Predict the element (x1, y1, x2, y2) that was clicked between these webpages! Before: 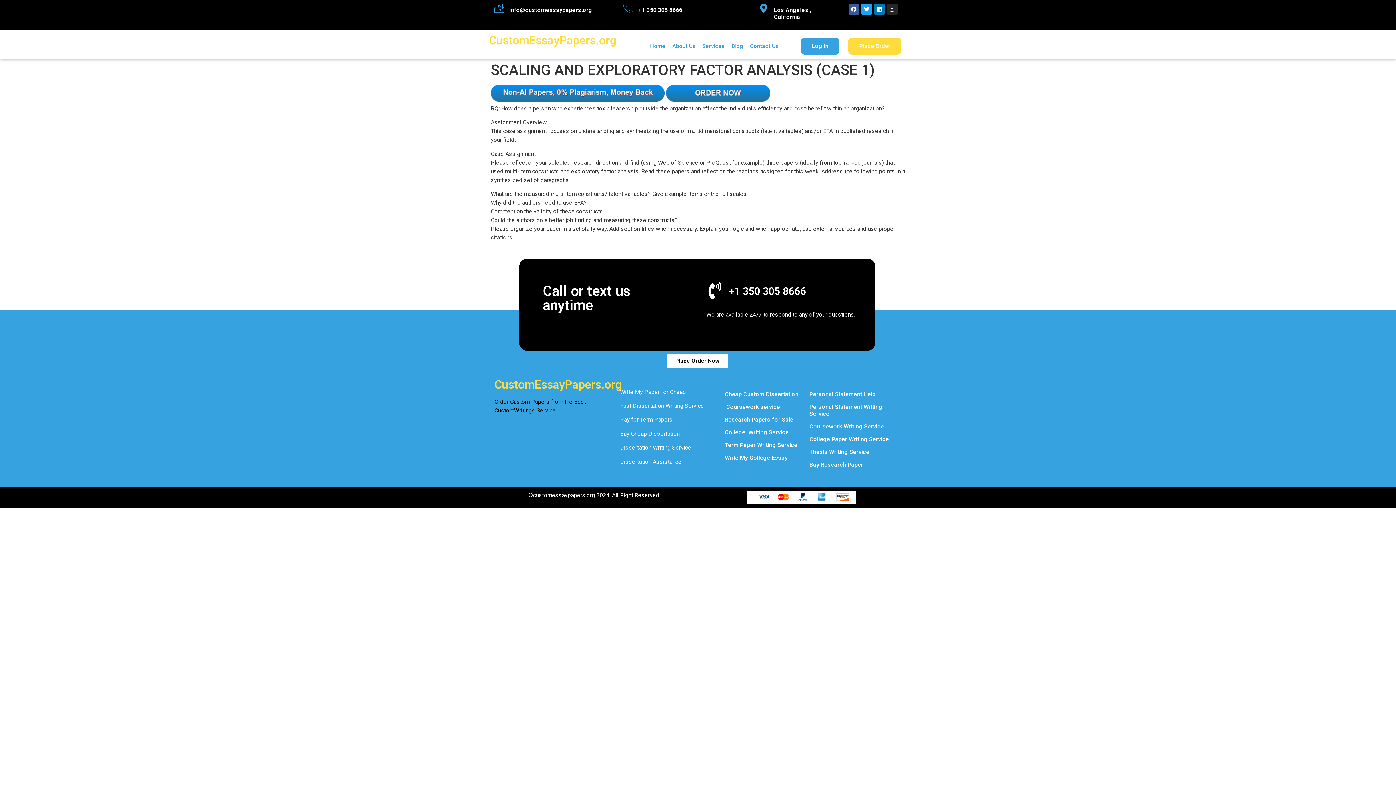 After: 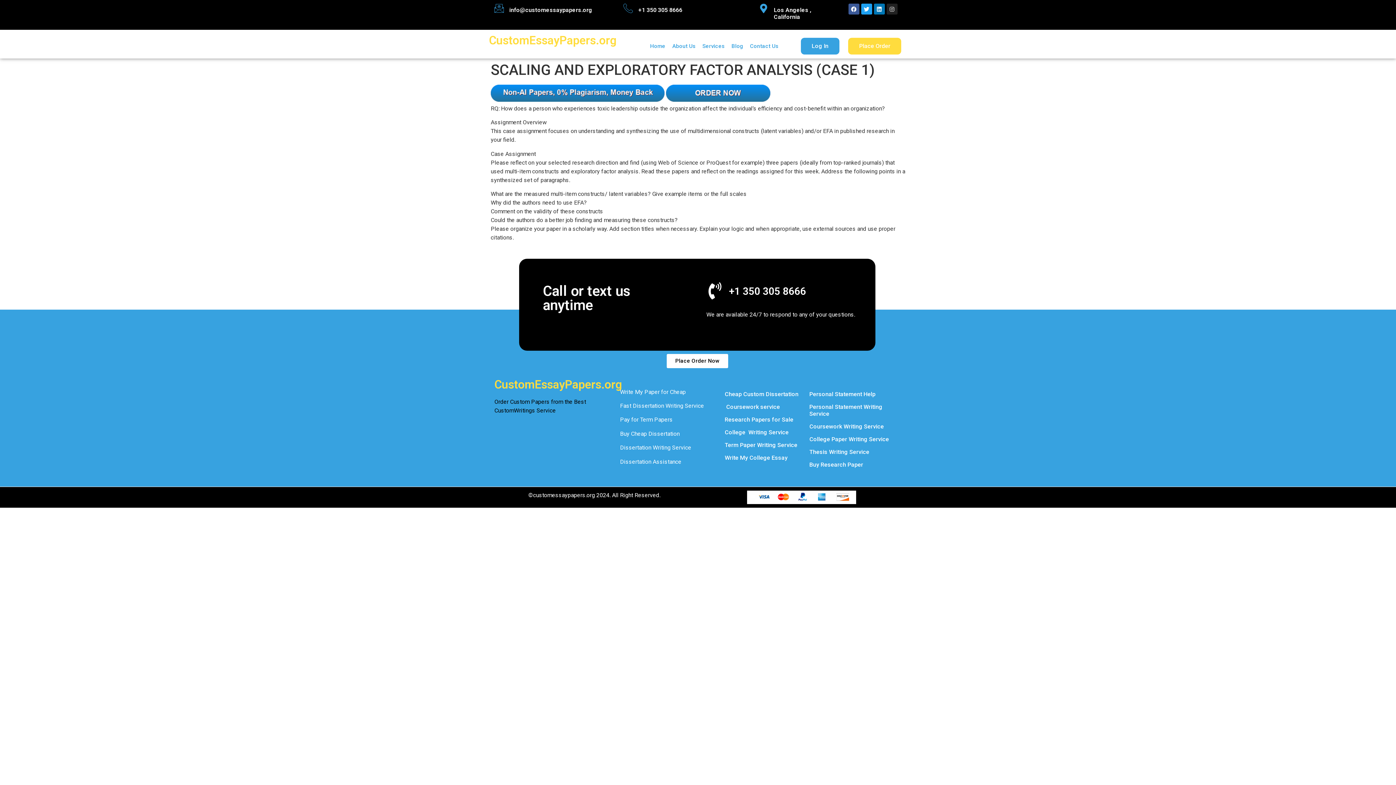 Action: bbox: (886, 3, 897, 14) label: Instagram